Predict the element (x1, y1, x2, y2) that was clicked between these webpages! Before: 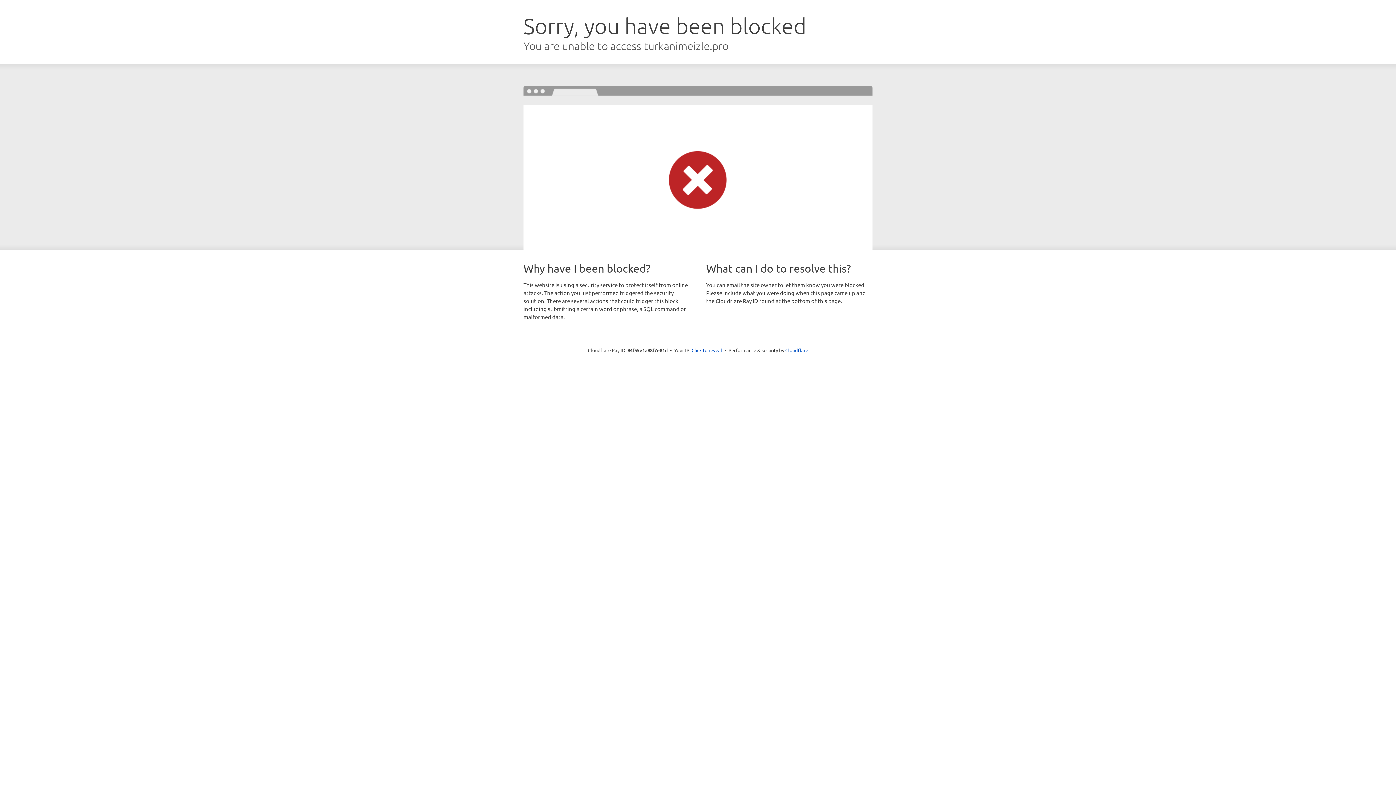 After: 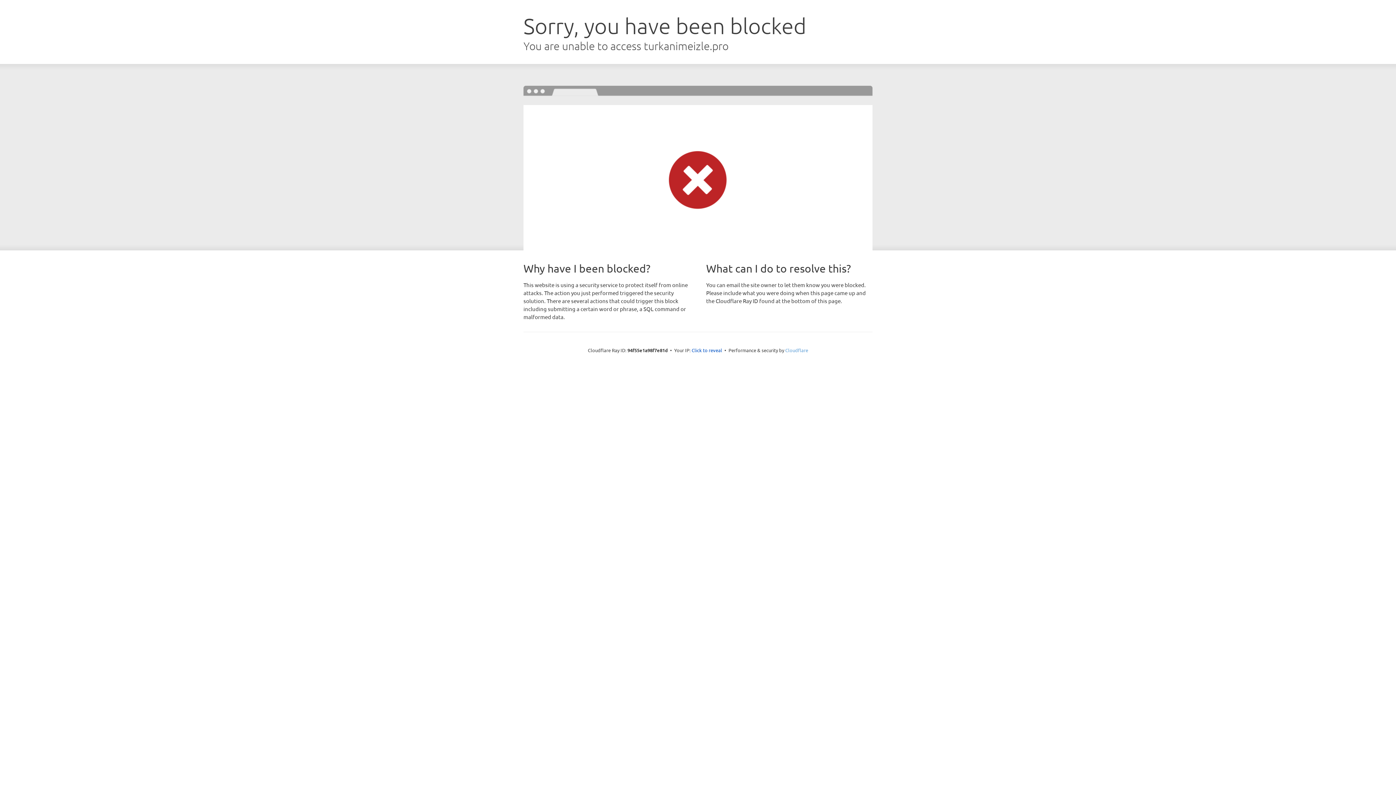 Action: label: Cloudflare bbox: (785, 347, 808, 353)